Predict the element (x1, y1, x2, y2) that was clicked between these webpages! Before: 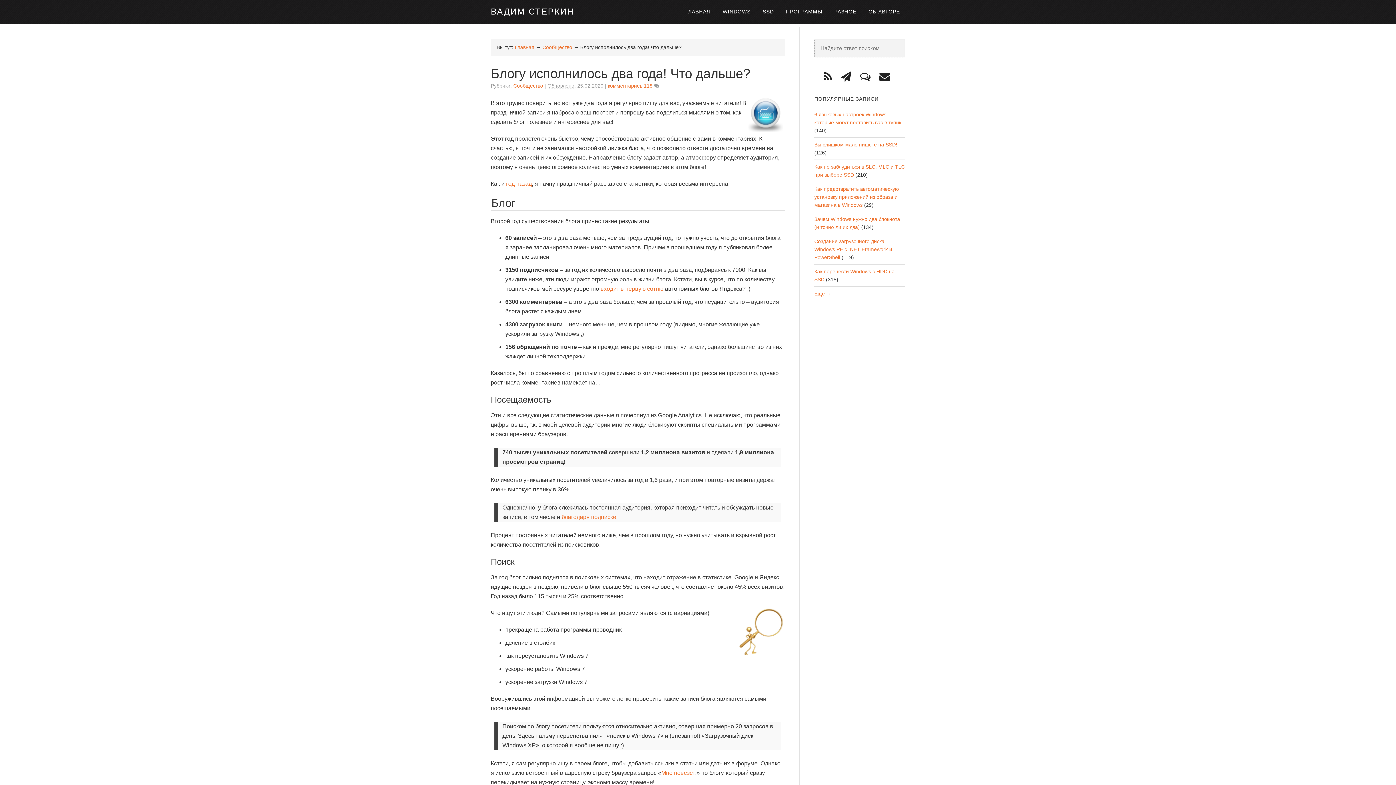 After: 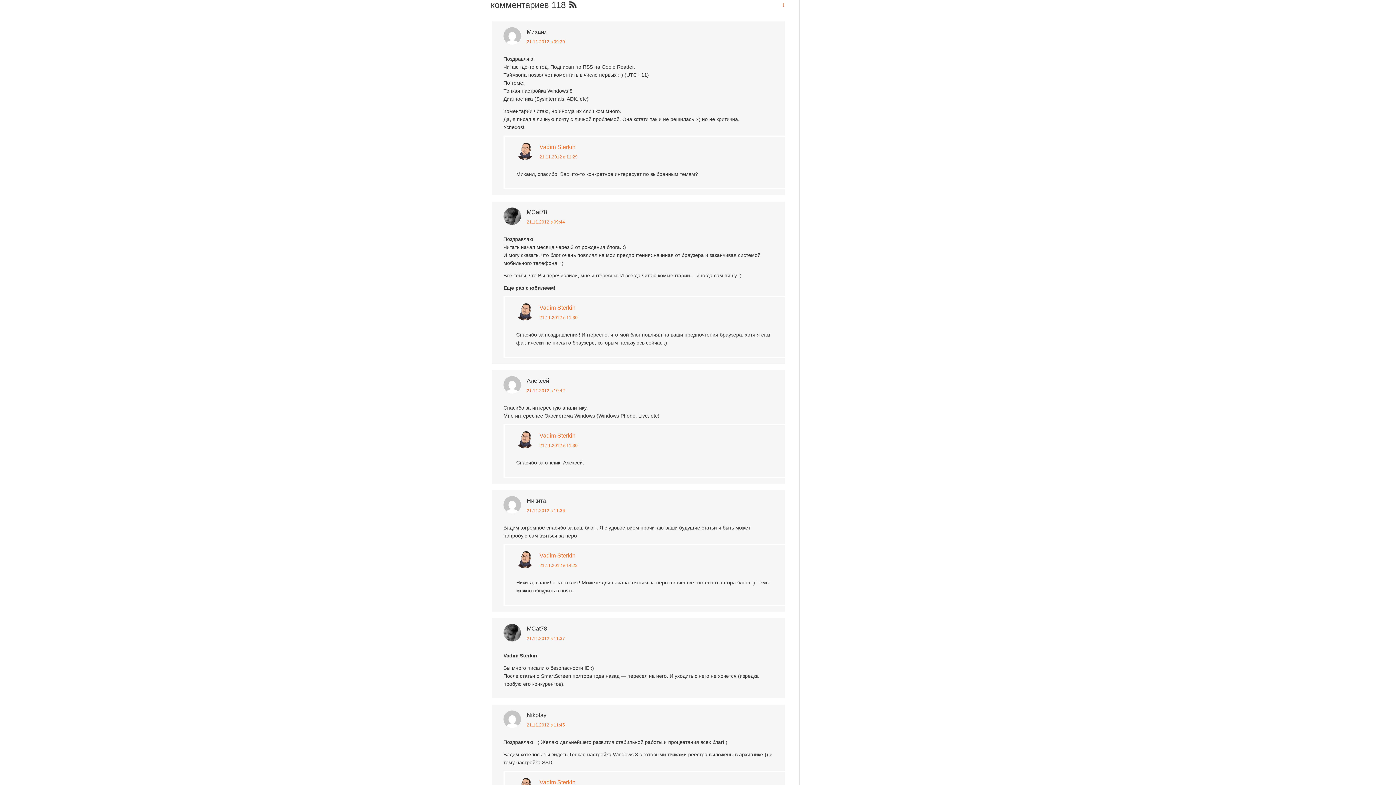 Action: label: комментариев 118 bbox: (608, 82, 652, 88)